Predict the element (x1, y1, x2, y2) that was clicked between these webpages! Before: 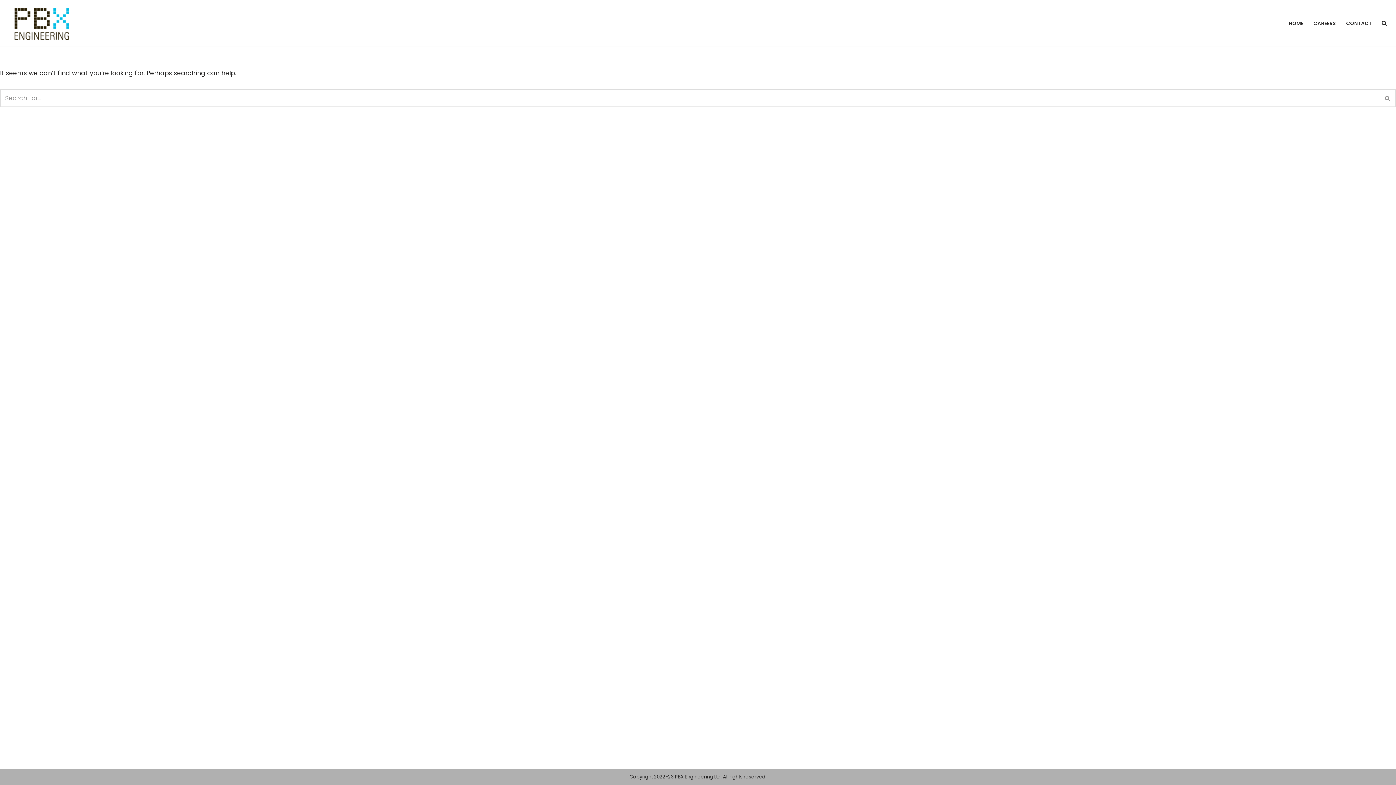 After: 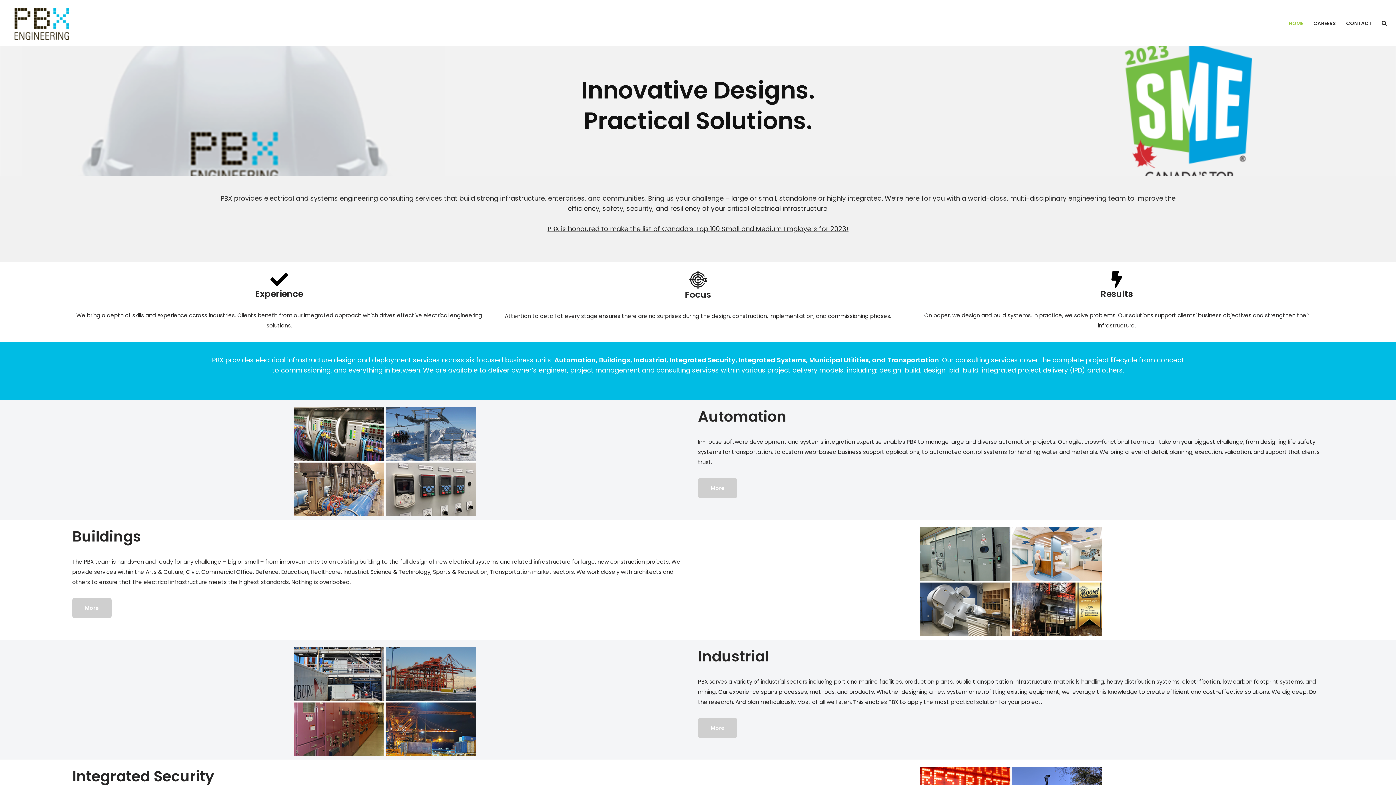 Action: label: HOME bbox: (1289, 18, 1303, 27)